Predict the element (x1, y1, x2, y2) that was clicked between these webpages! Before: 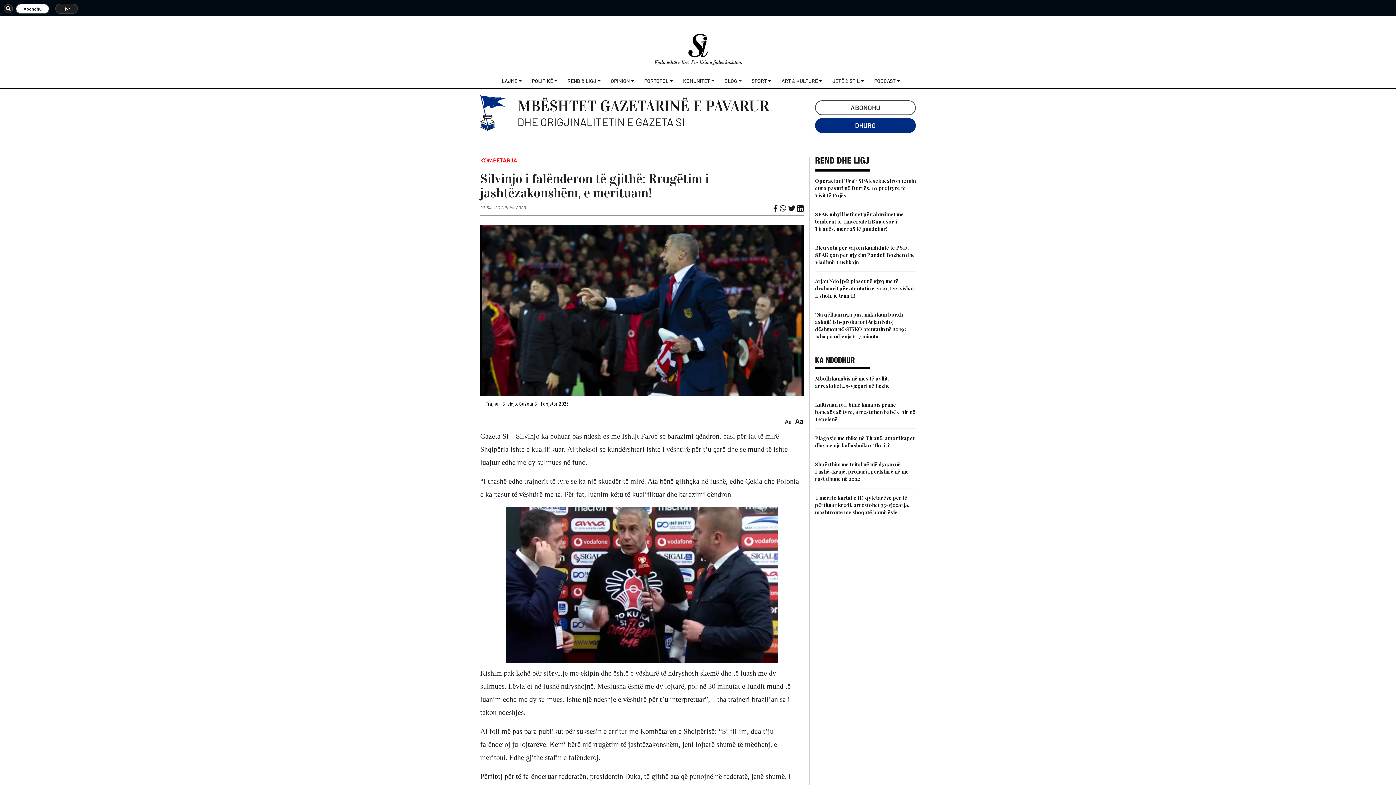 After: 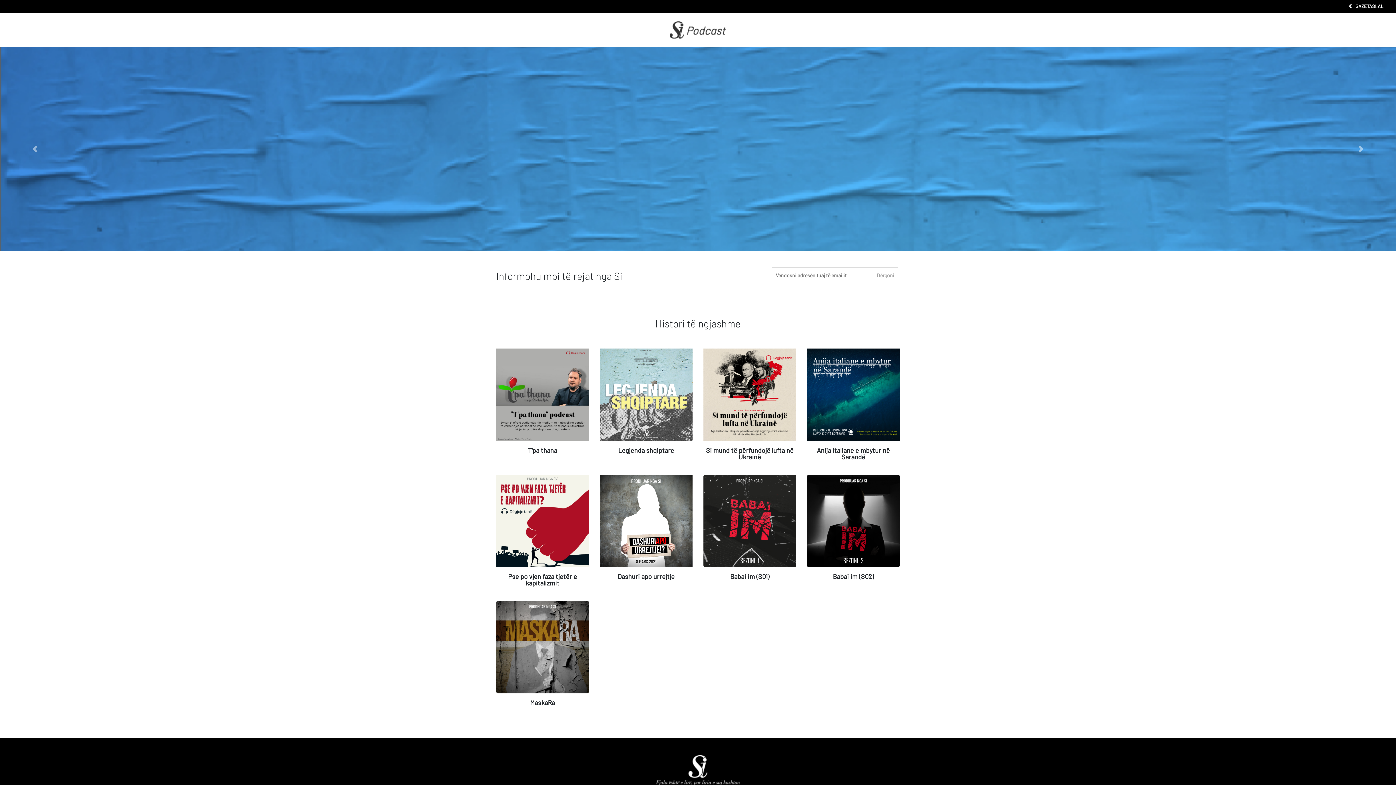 Action: bbox: (872, 132, 902, 140) label: PODCAST